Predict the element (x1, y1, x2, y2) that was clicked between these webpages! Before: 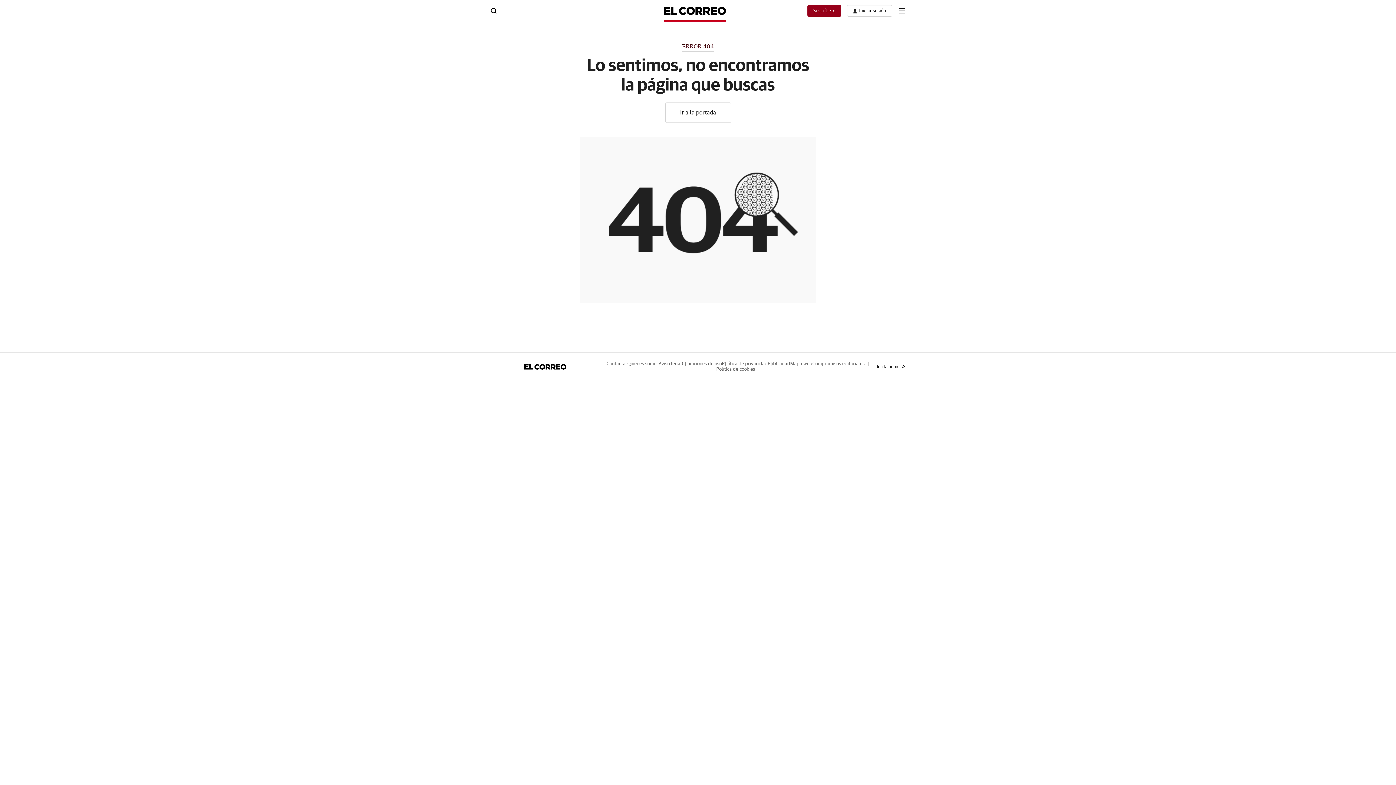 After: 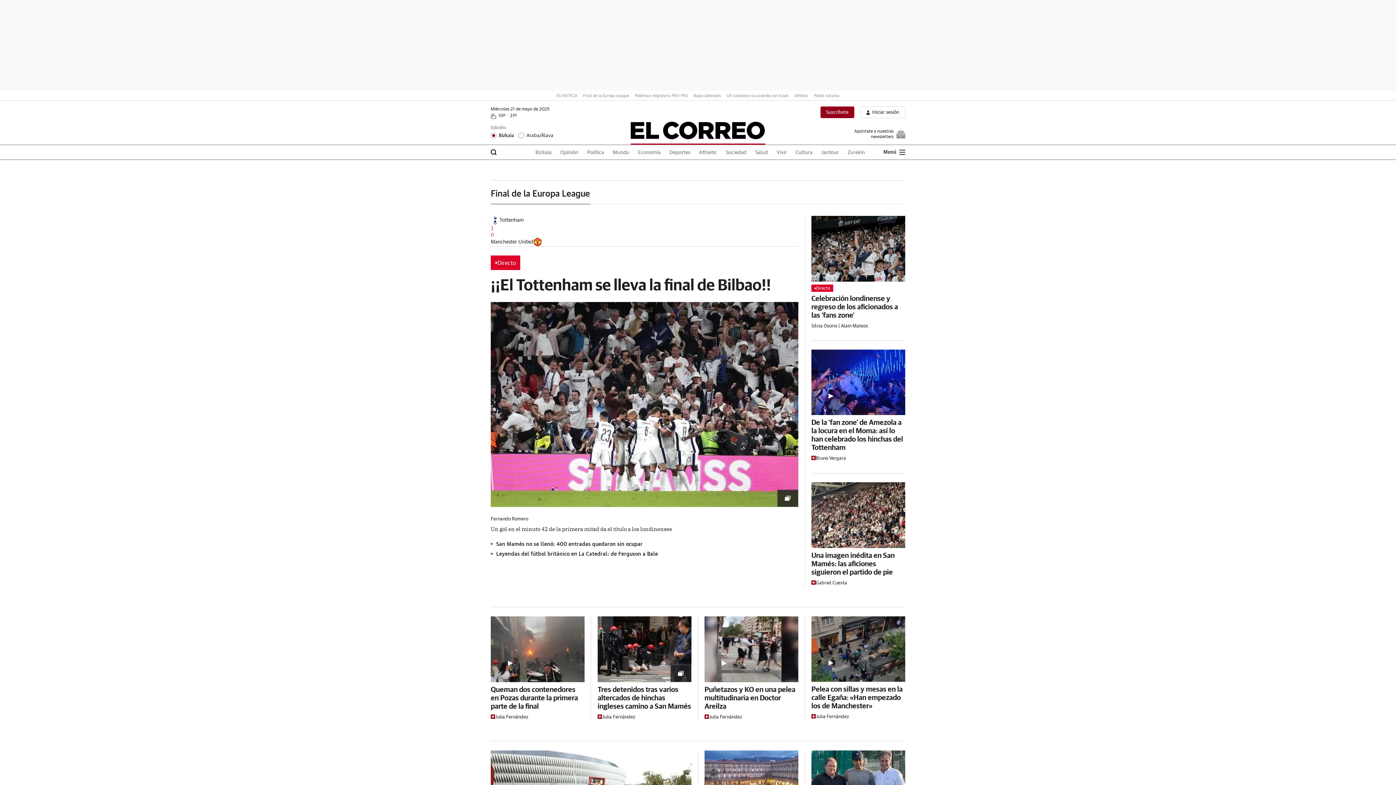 Action: label: Ir a la home bbox: (877, 364, 905, 369)